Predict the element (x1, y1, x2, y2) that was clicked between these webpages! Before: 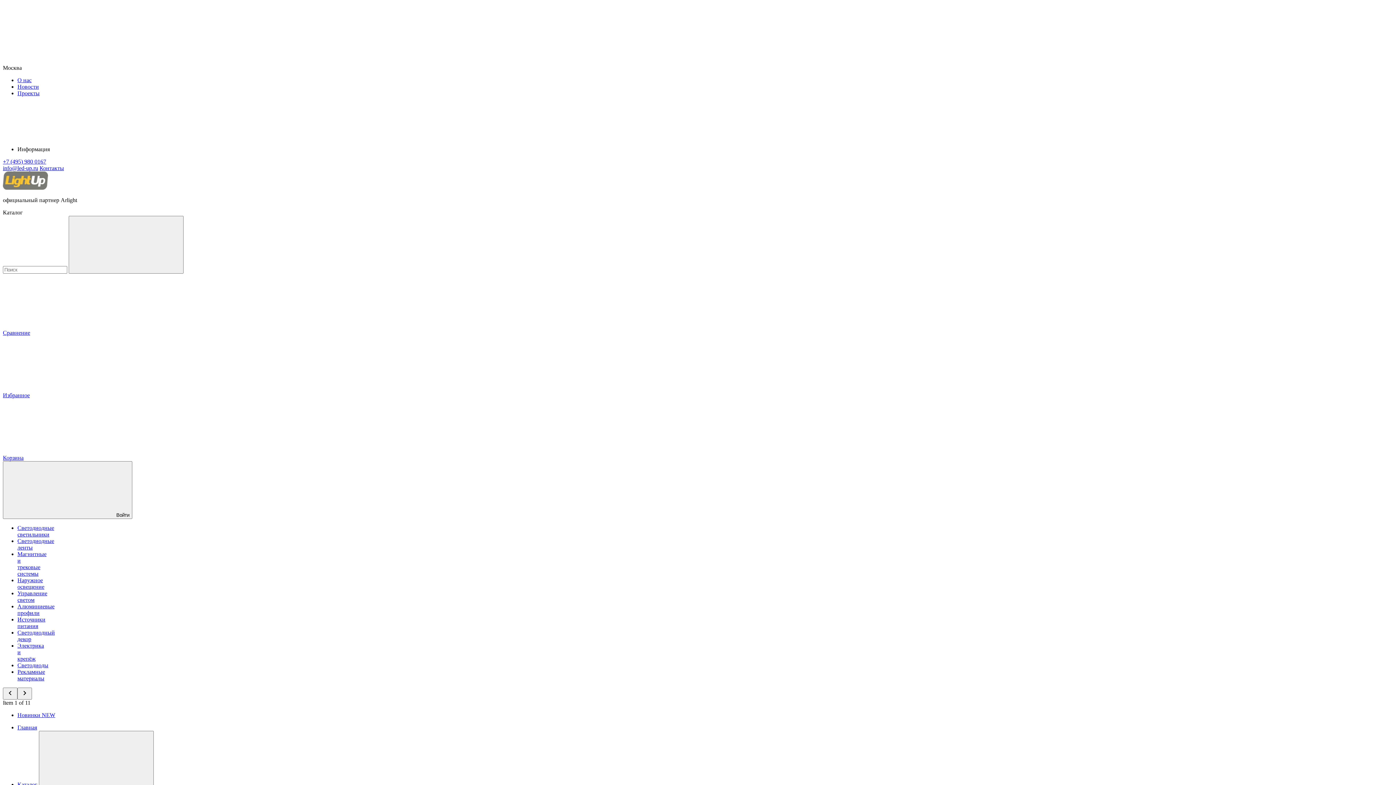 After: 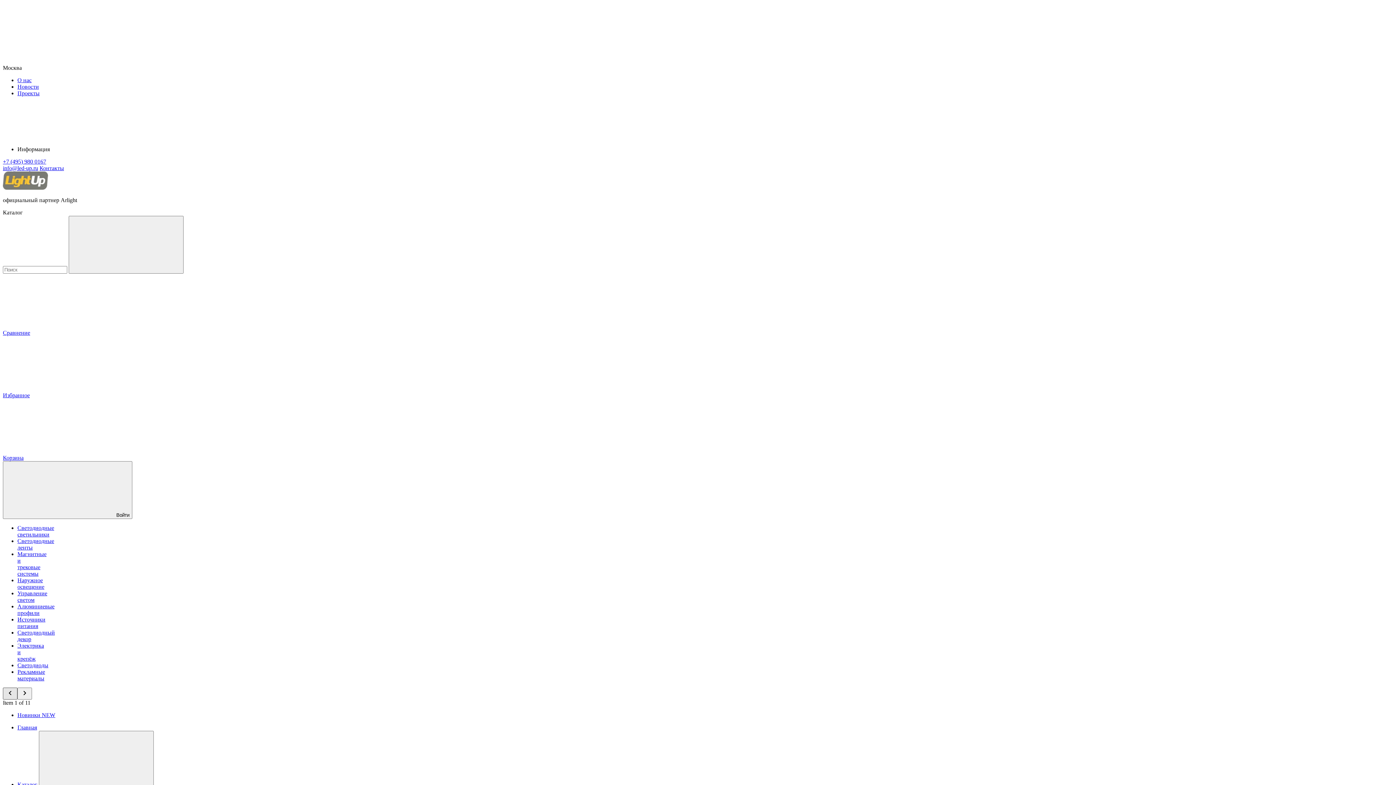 Action: bbox: (2, 688, 17, 700)